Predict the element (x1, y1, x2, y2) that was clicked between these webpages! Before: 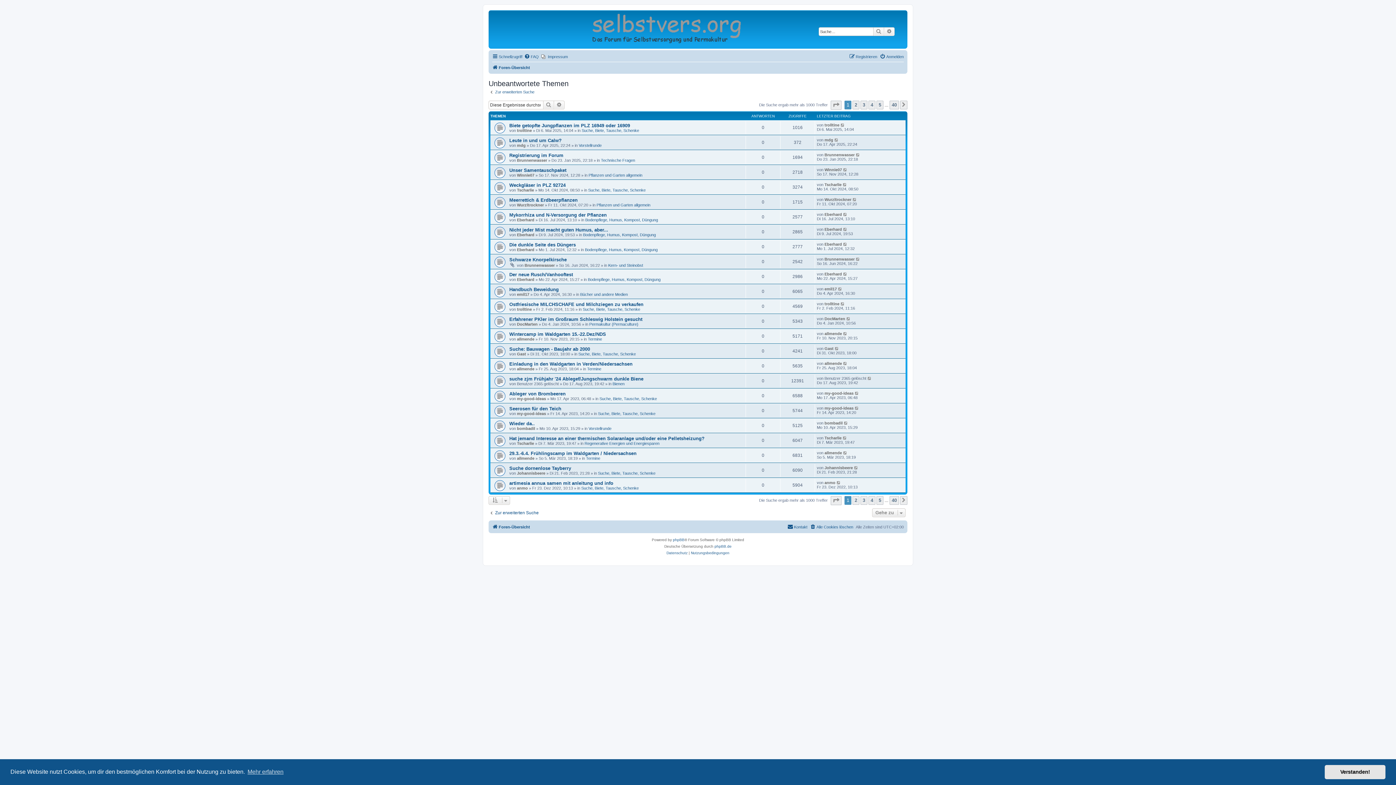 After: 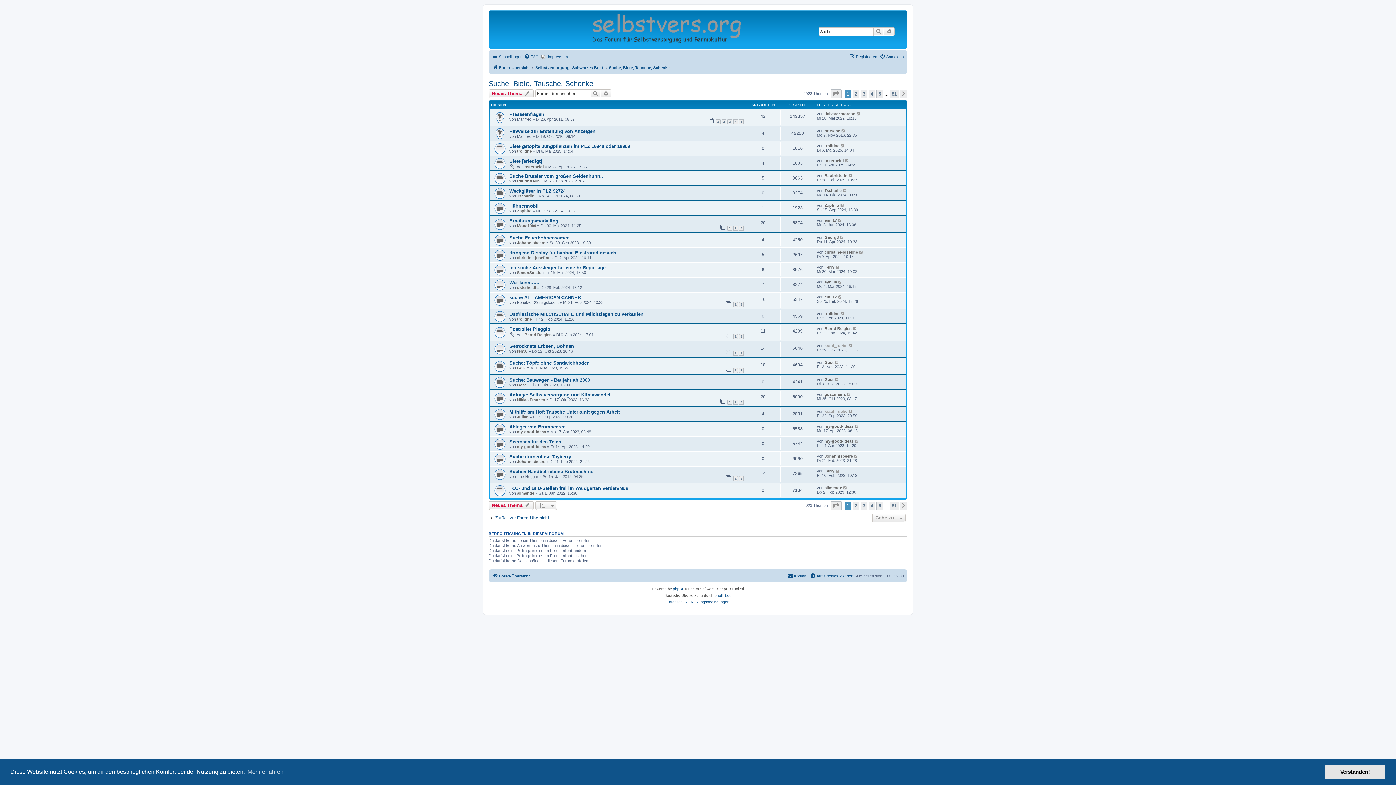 Action: bbox: (599, 396, 657, 401) label: Suche, Biete, Tausche, Schenke